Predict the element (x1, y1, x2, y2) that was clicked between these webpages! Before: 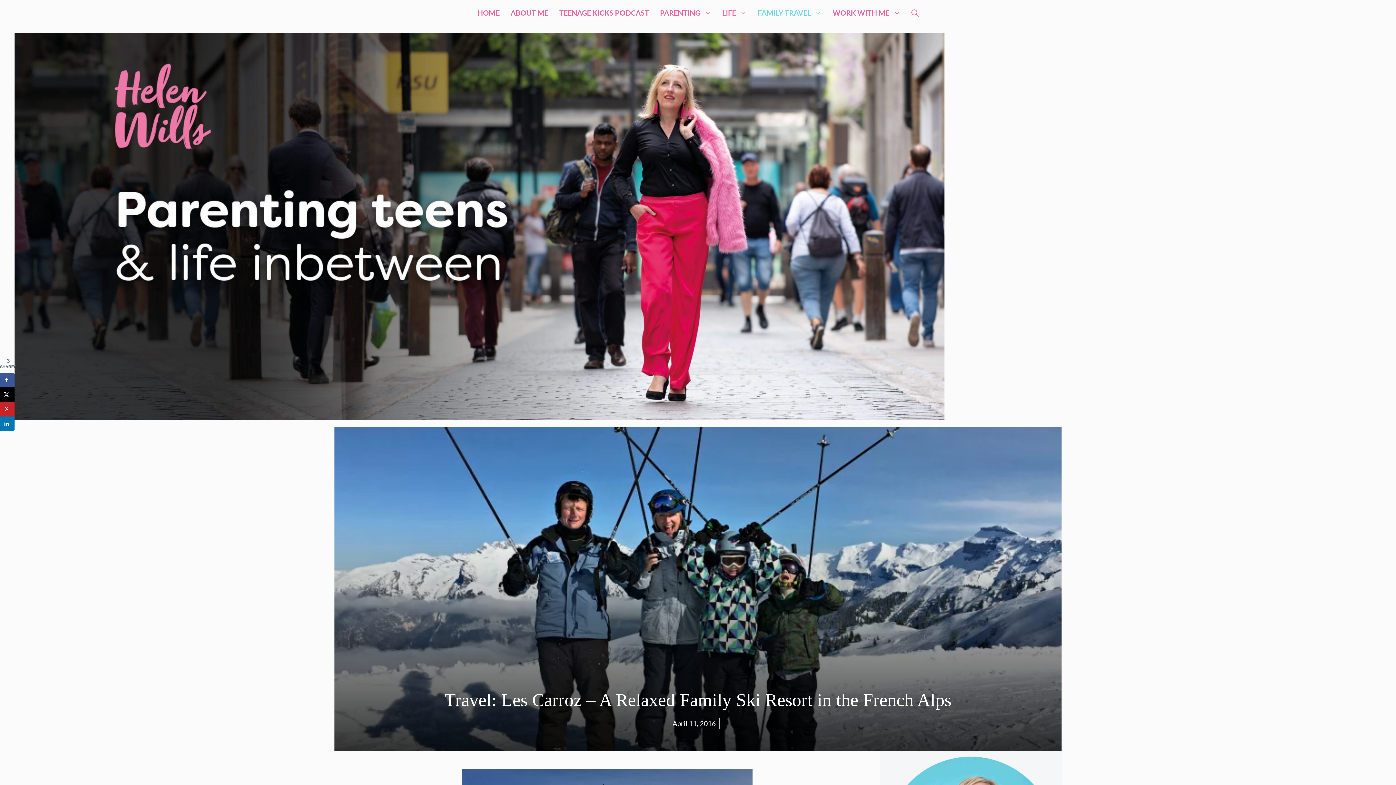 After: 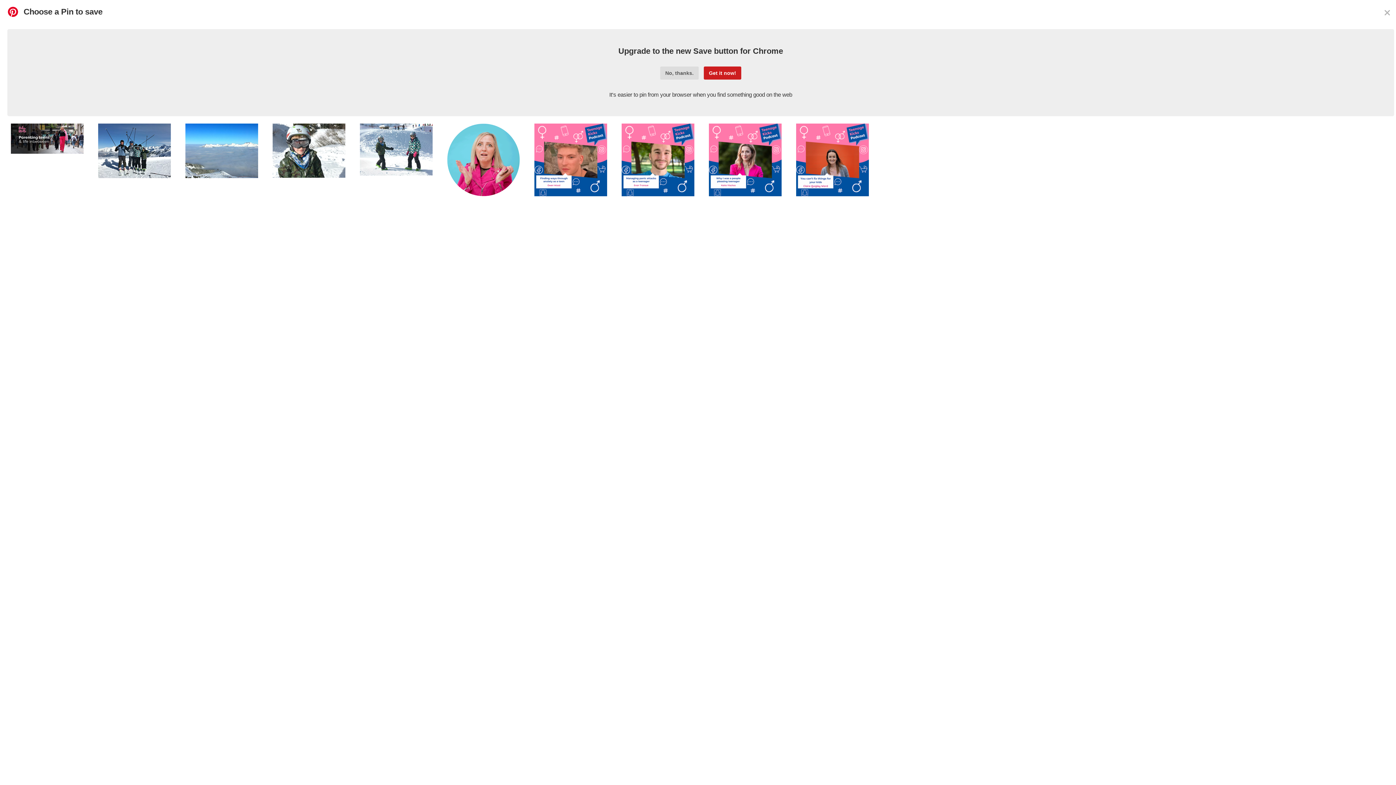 Action: label: Save to Pinterest bbox: (0, 402, 14, 416)